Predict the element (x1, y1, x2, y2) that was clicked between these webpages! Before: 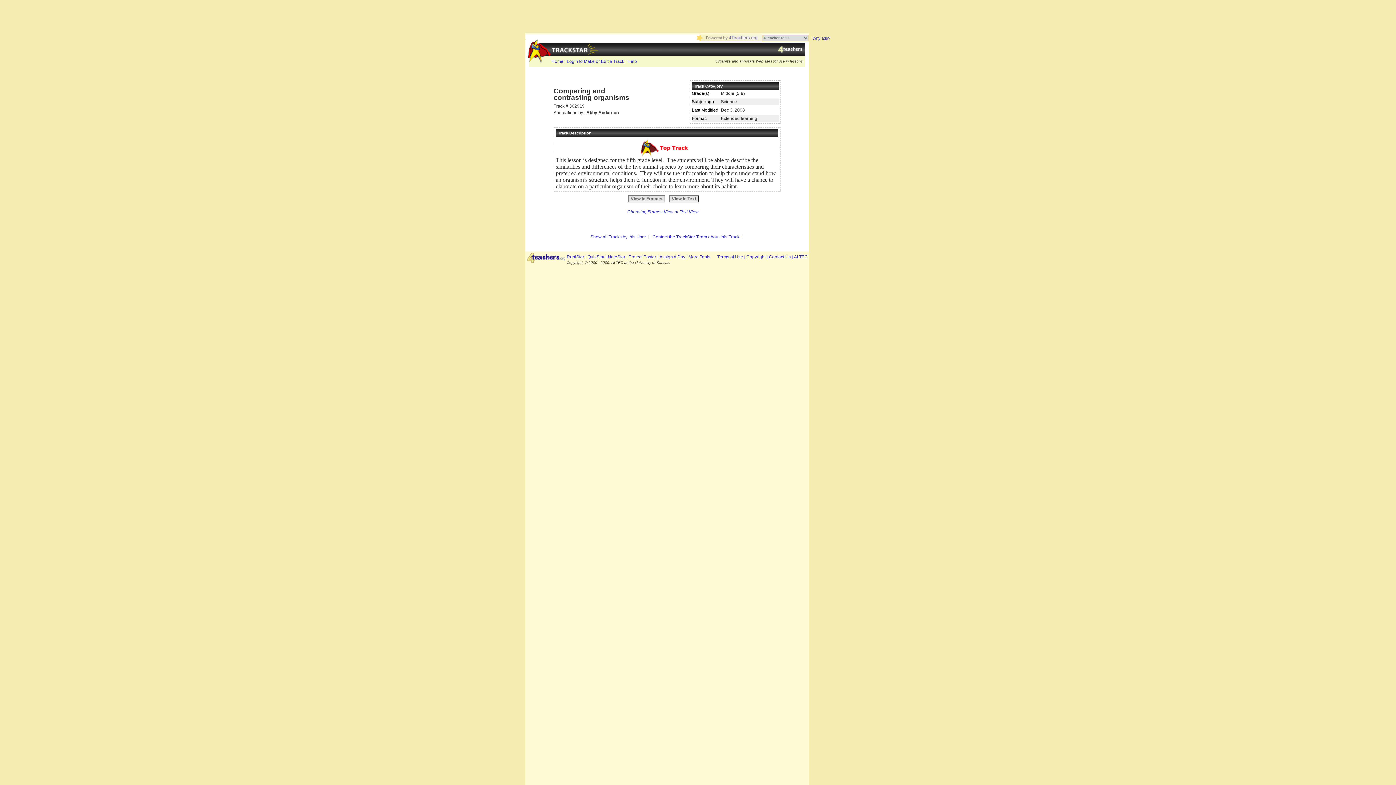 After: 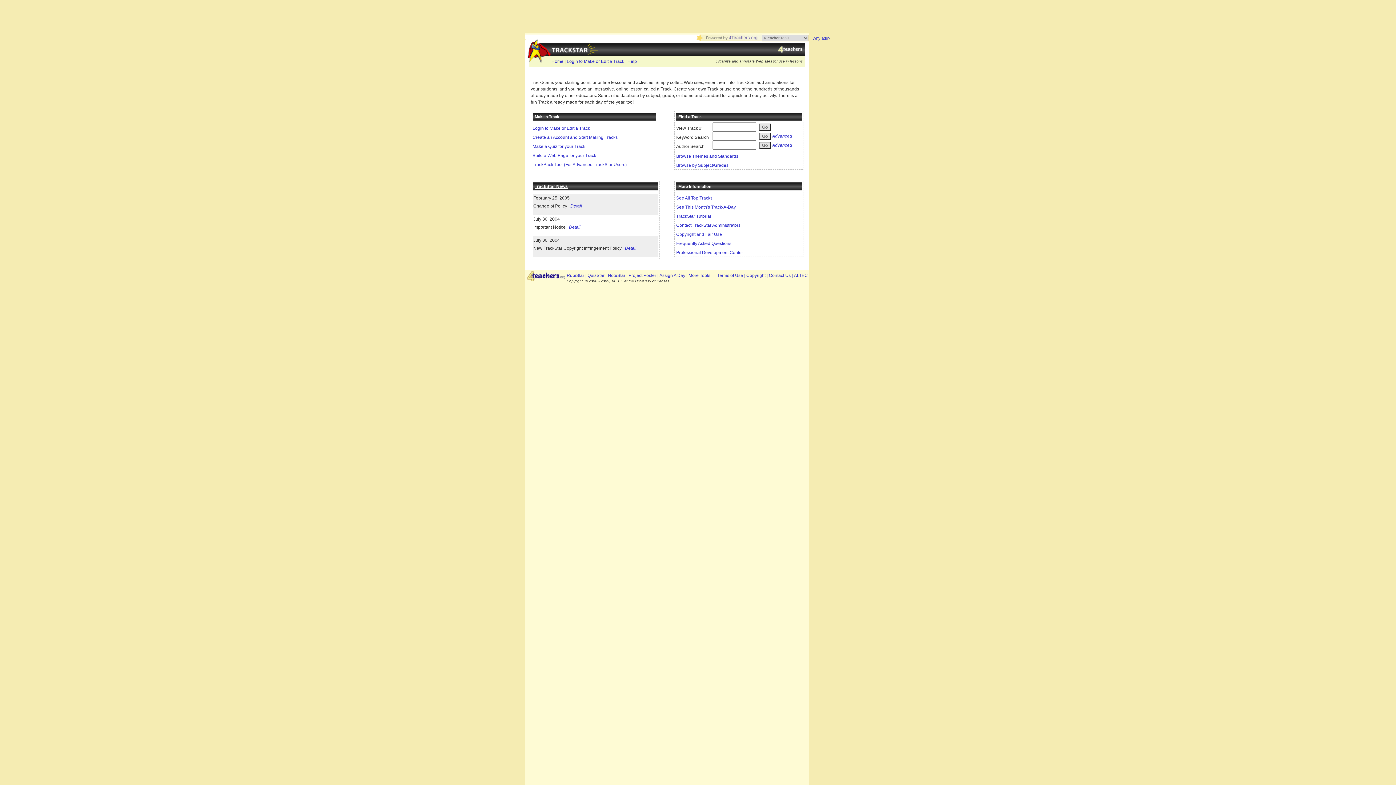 Action: bbox: (525, 59, 550, 64)